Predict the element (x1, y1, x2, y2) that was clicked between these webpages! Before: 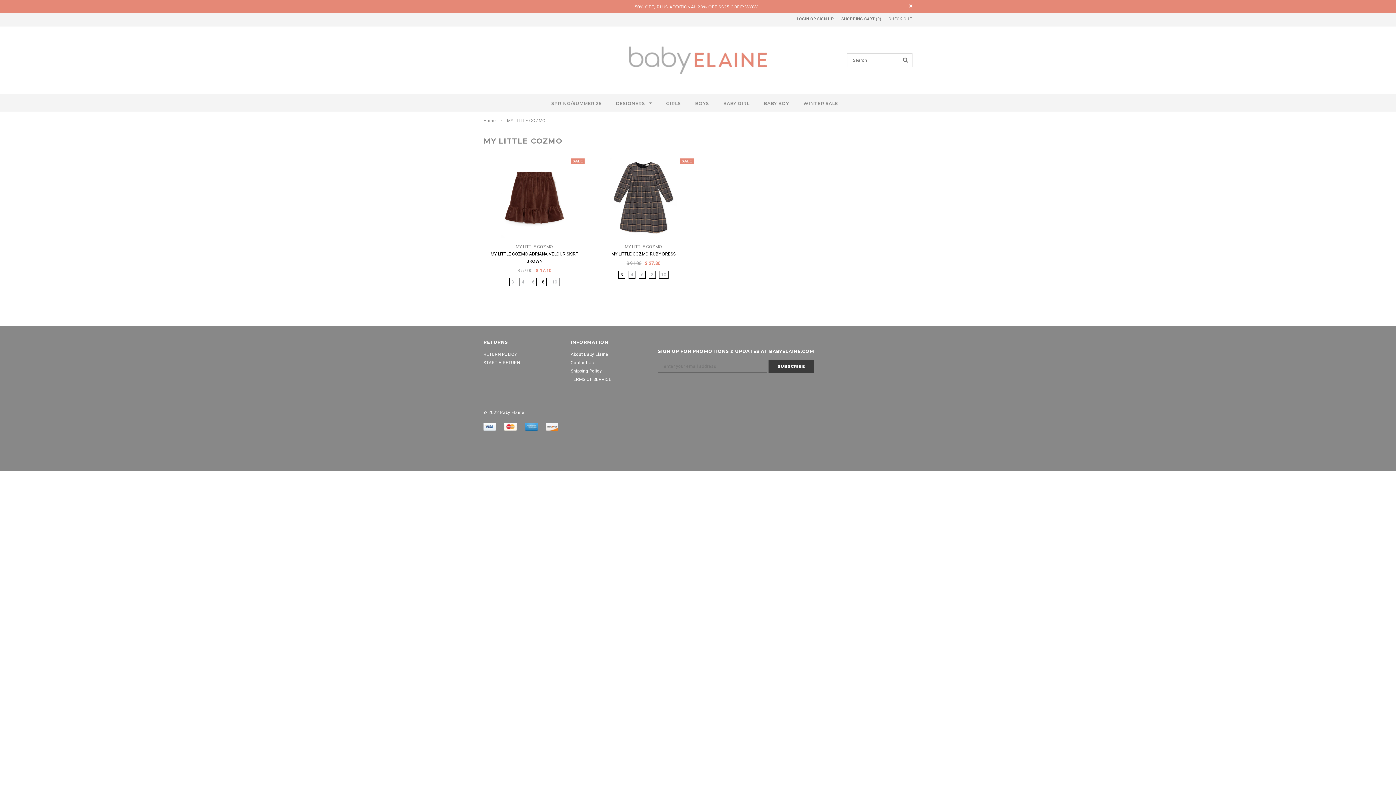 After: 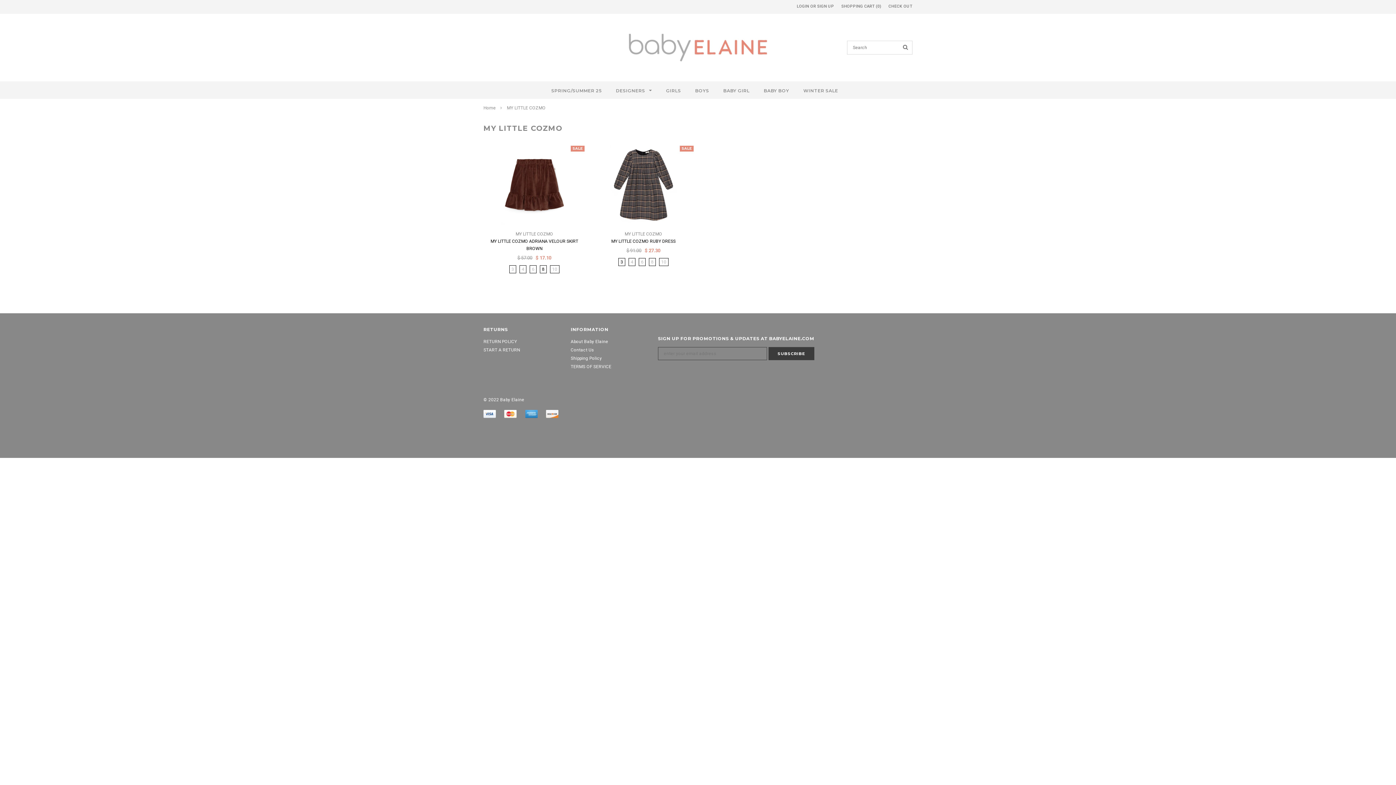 Action: label: CLOSE bbox: (909, 4, 912, 7)